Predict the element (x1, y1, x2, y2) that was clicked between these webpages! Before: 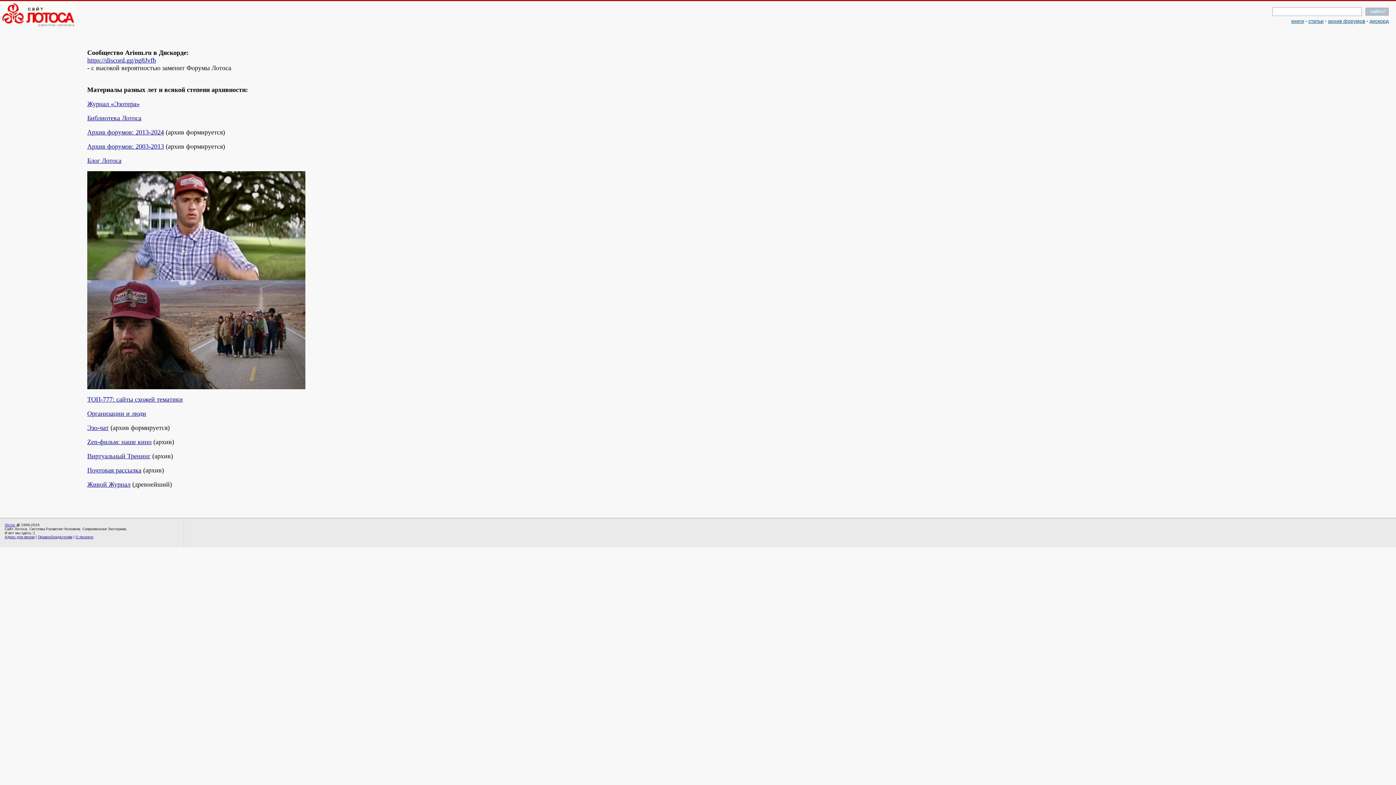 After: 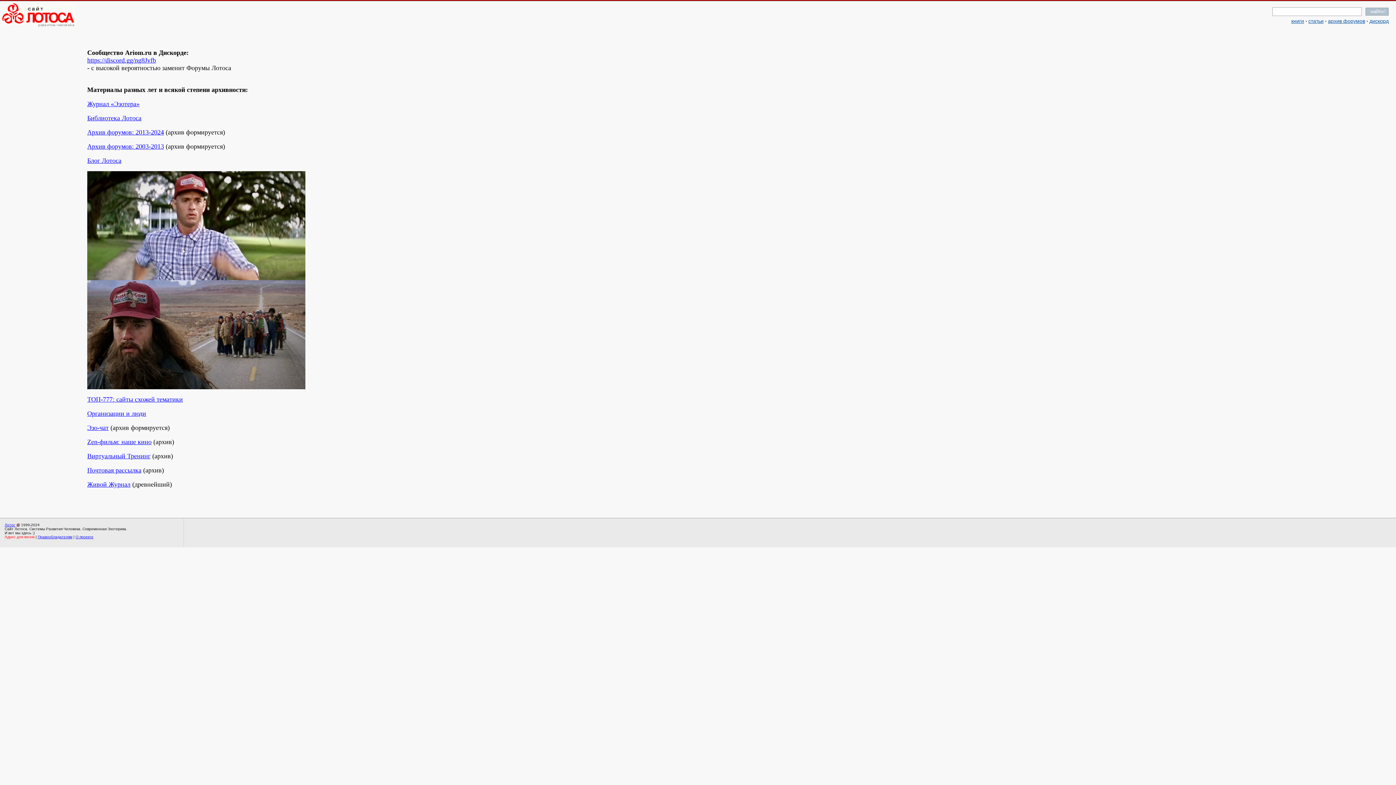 Action: label: Адрес для писем bbox: (4, 535, 34, 539)